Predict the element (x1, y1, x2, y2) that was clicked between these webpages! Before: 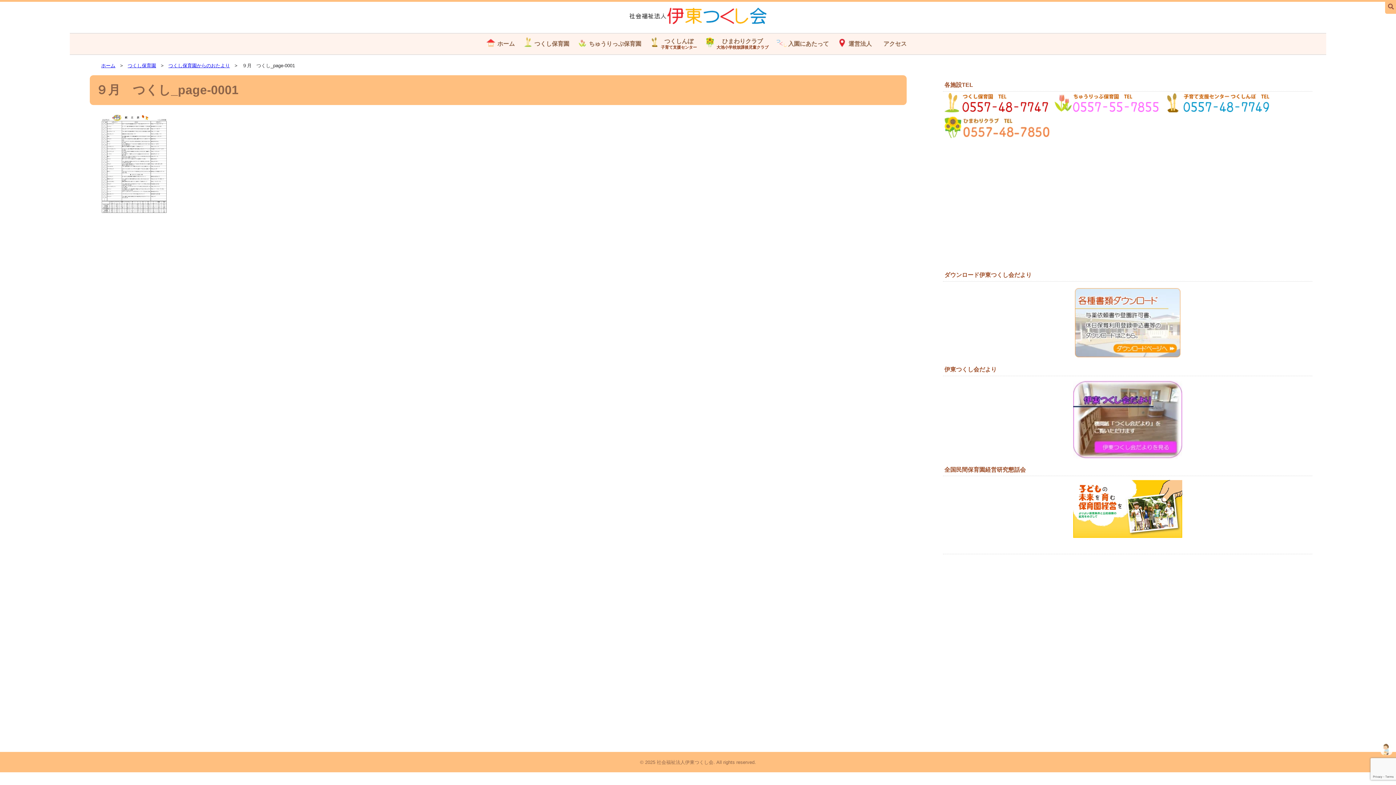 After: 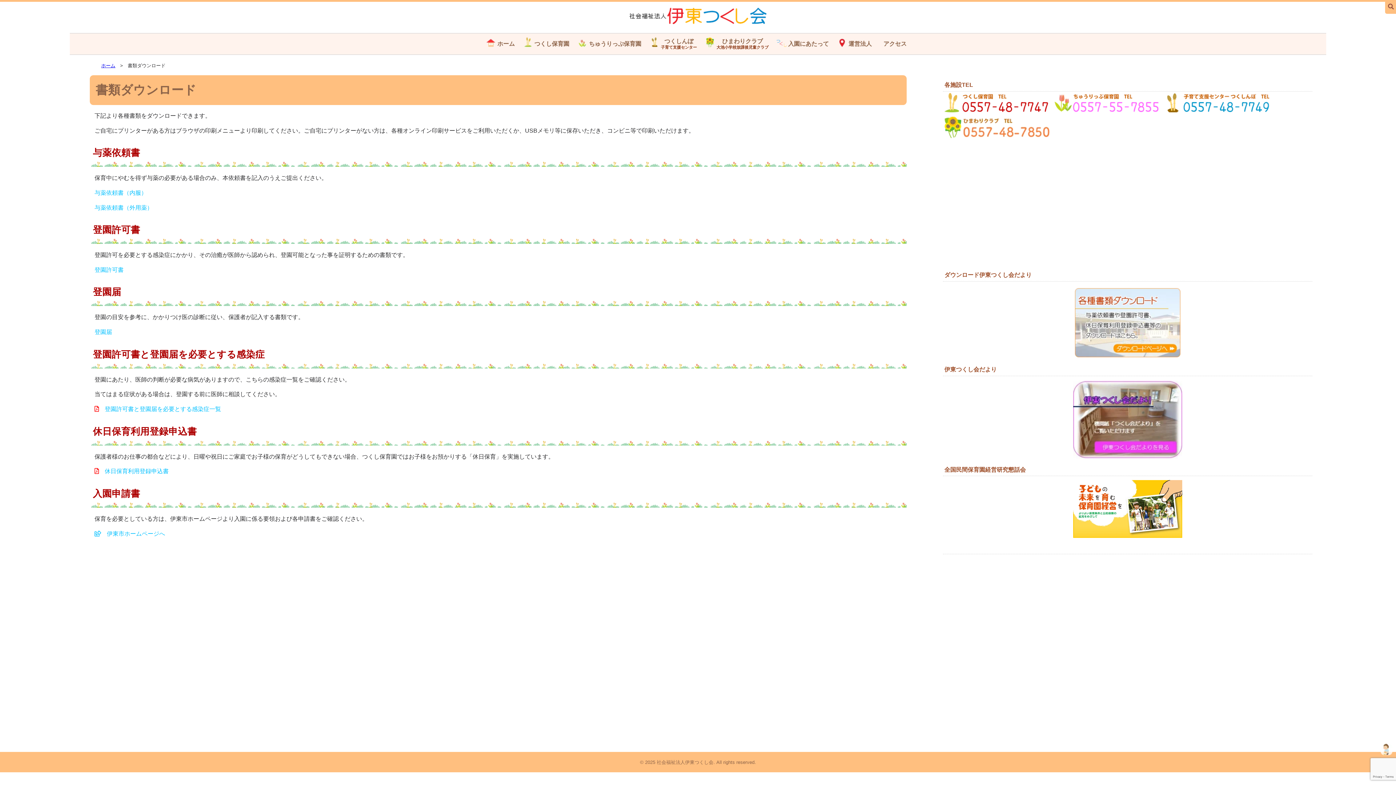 Action: bbox: (947, 286, 1308, 359)